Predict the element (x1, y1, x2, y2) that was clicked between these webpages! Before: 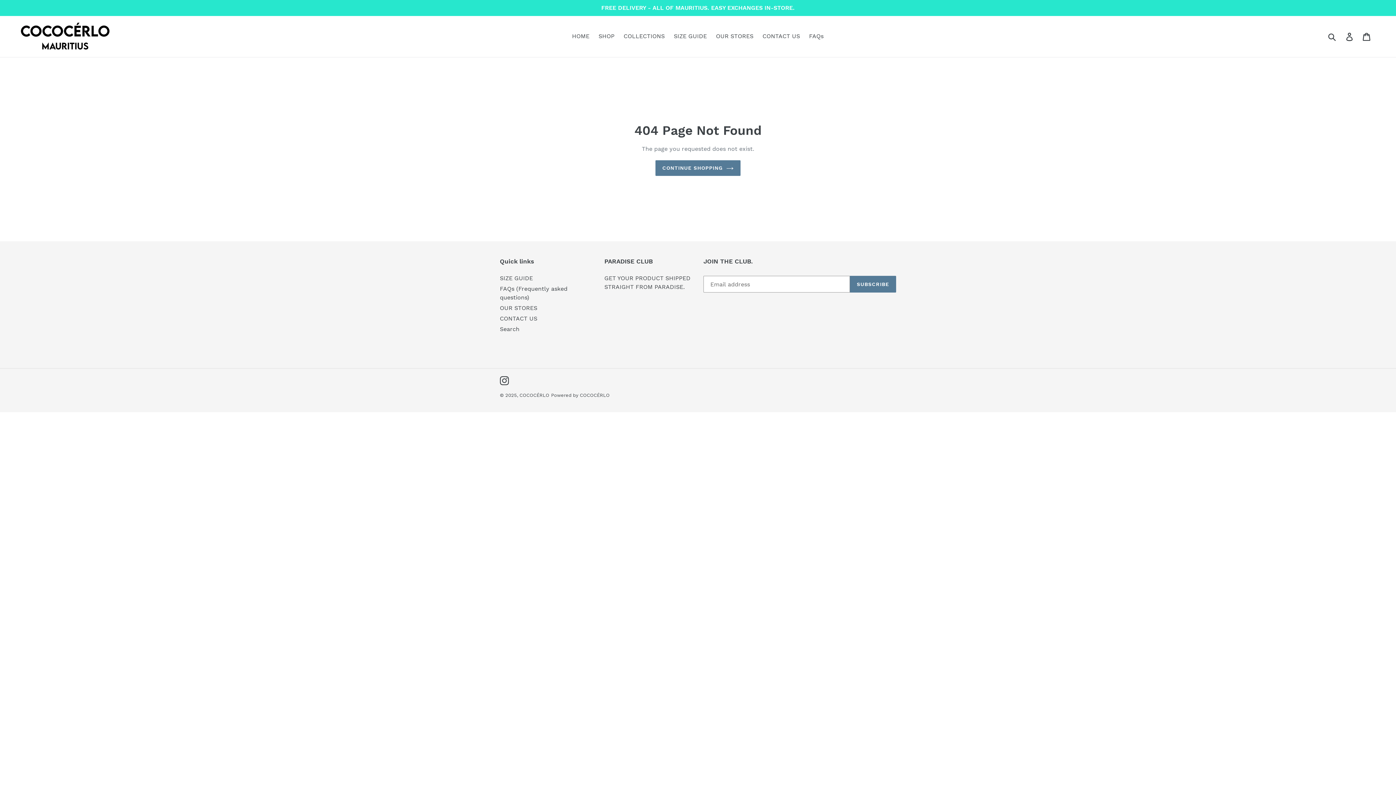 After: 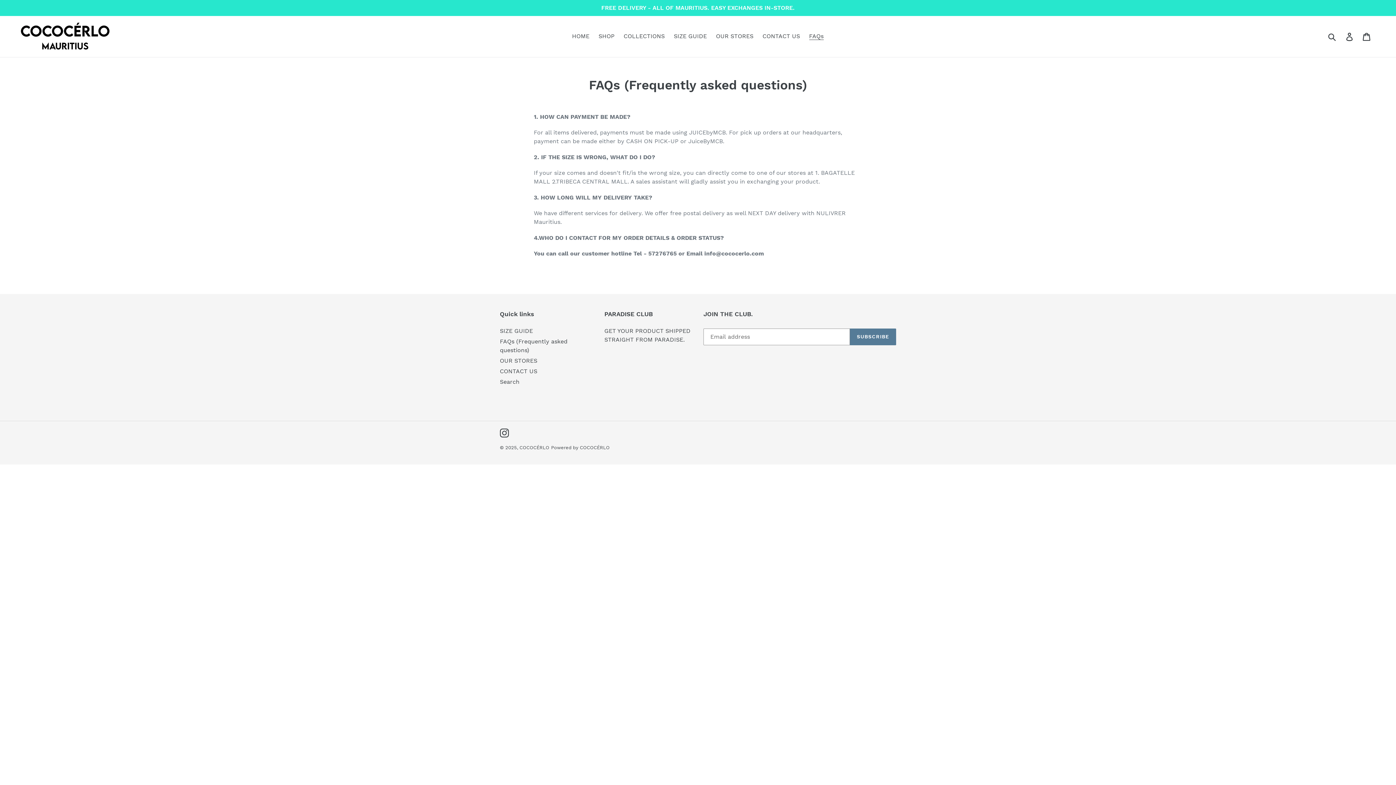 Action: label: FAQs bbox: (805, 30, 827, 41)